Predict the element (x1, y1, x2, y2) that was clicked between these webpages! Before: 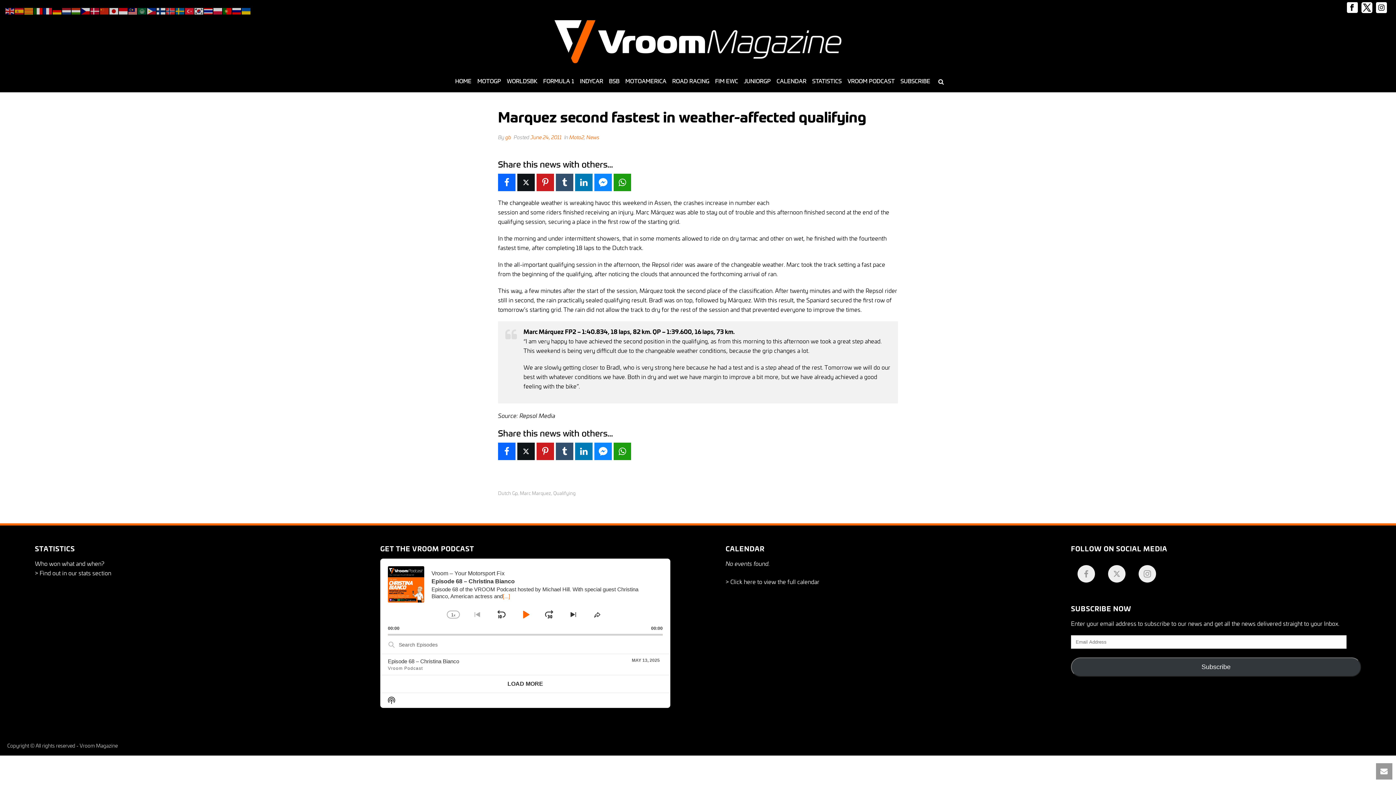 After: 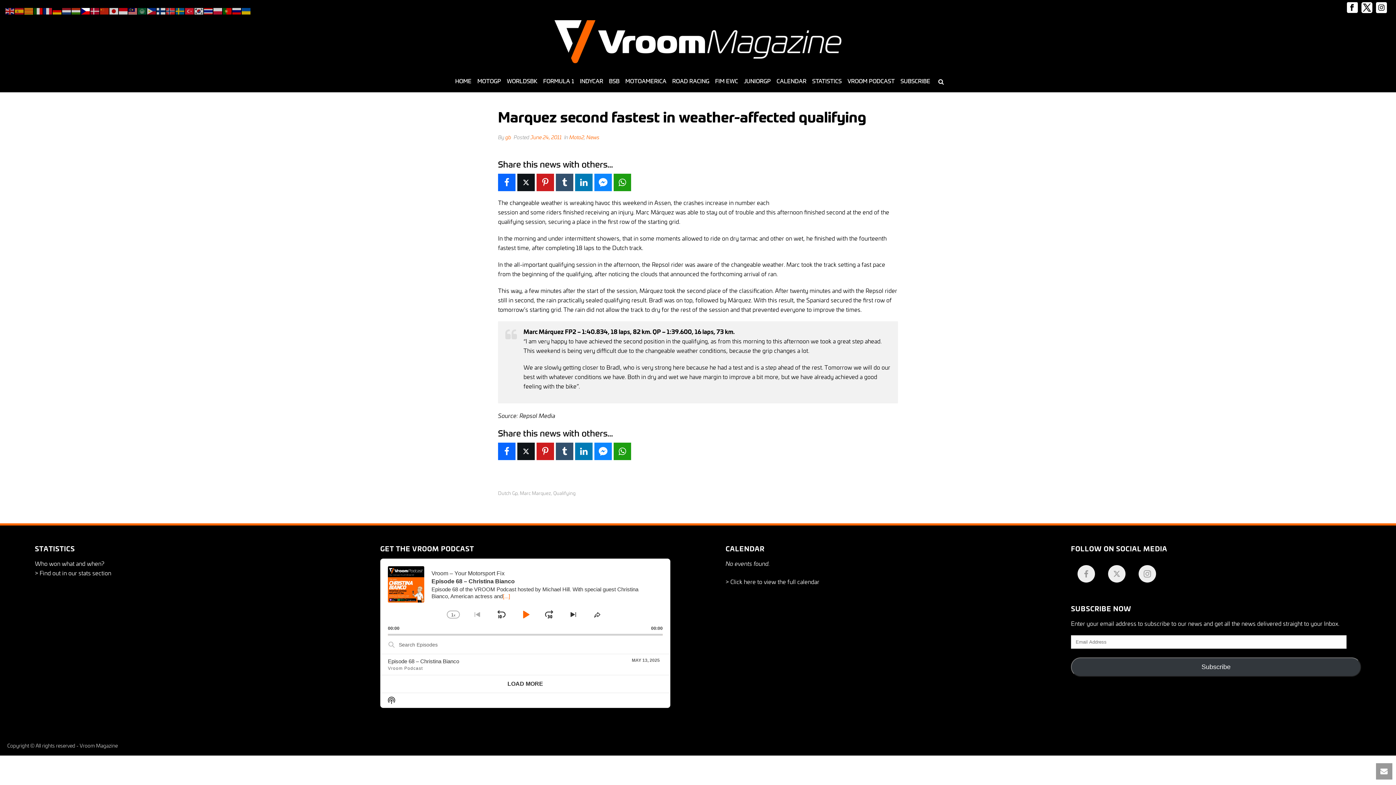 Action: bbox: (81, 5, 90, 14)